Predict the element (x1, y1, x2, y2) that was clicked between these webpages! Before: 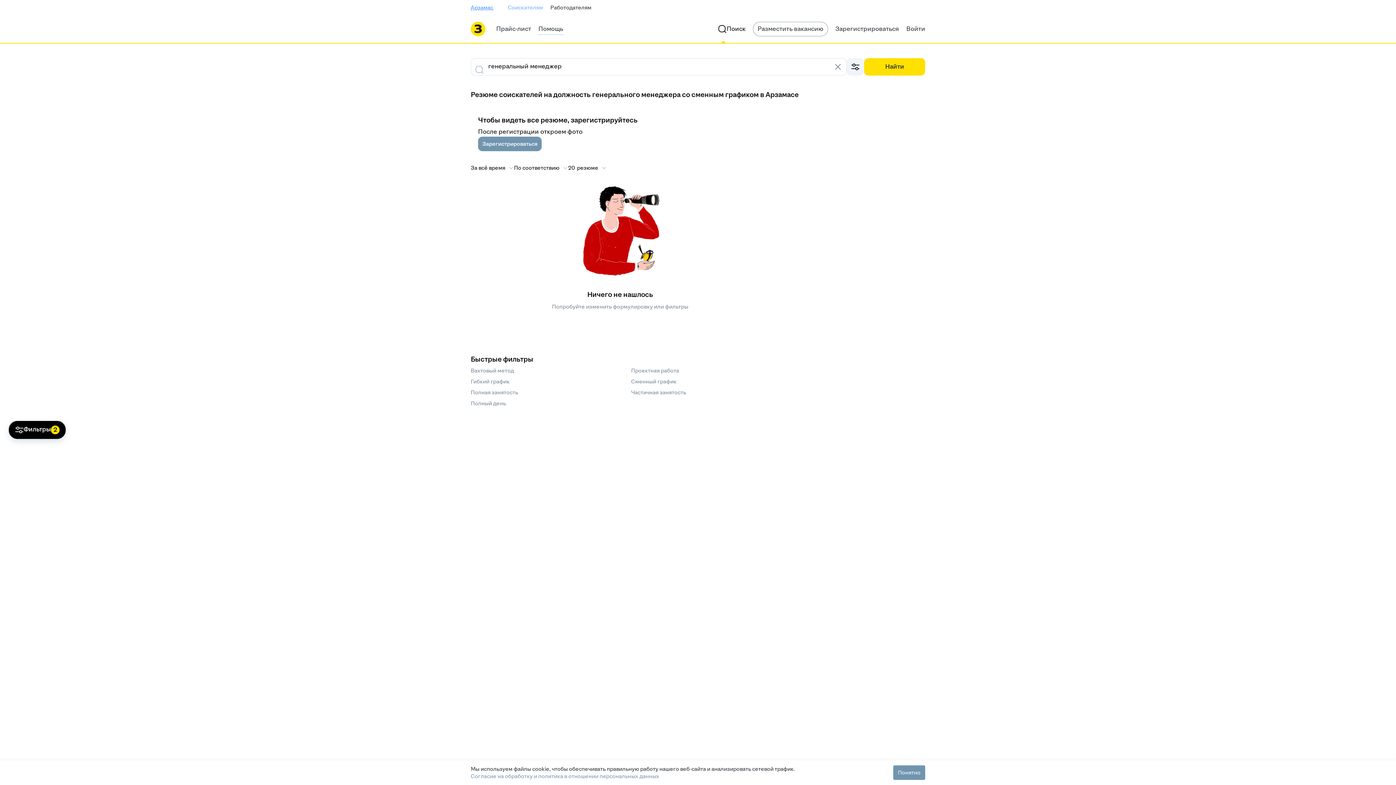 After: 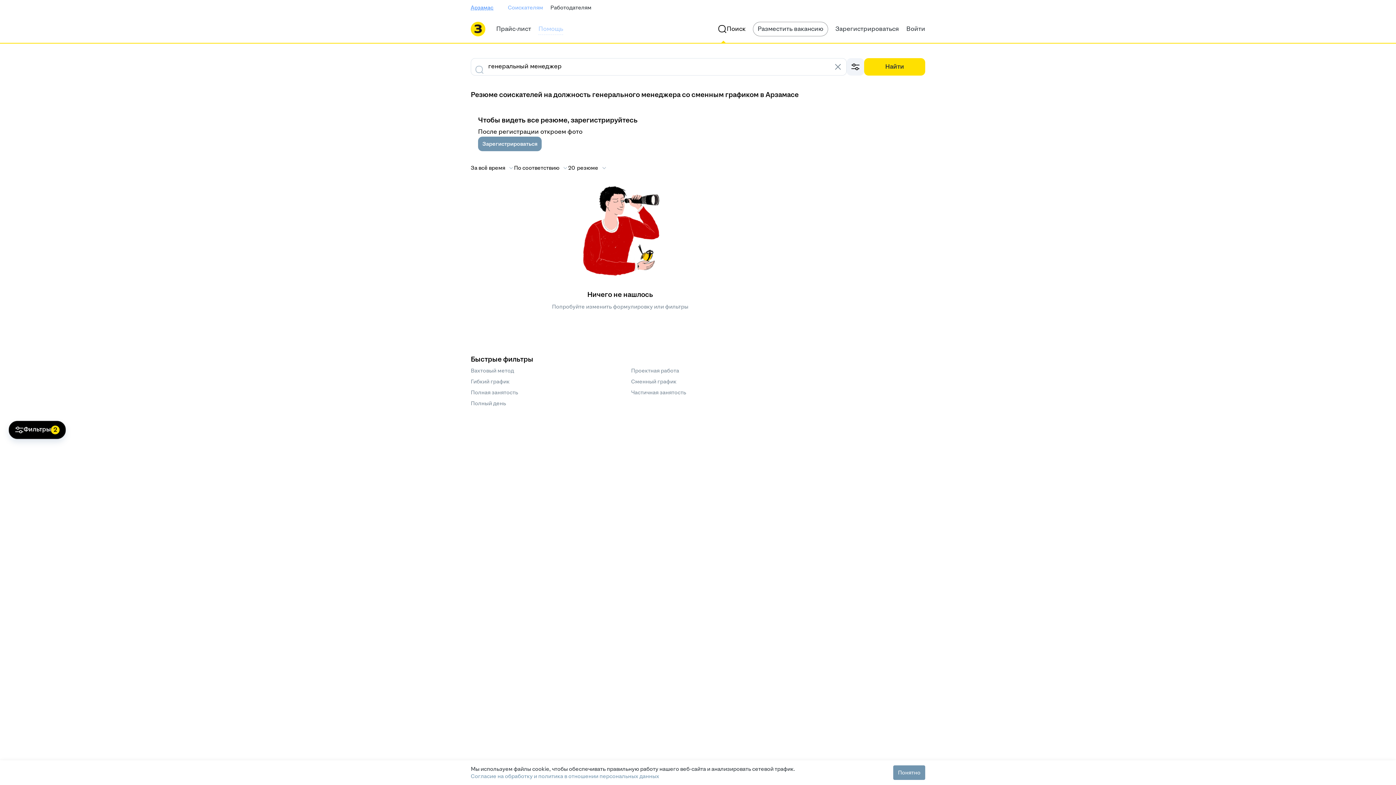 Action: label: Помощь bbox: (538, 23, 563, 34)